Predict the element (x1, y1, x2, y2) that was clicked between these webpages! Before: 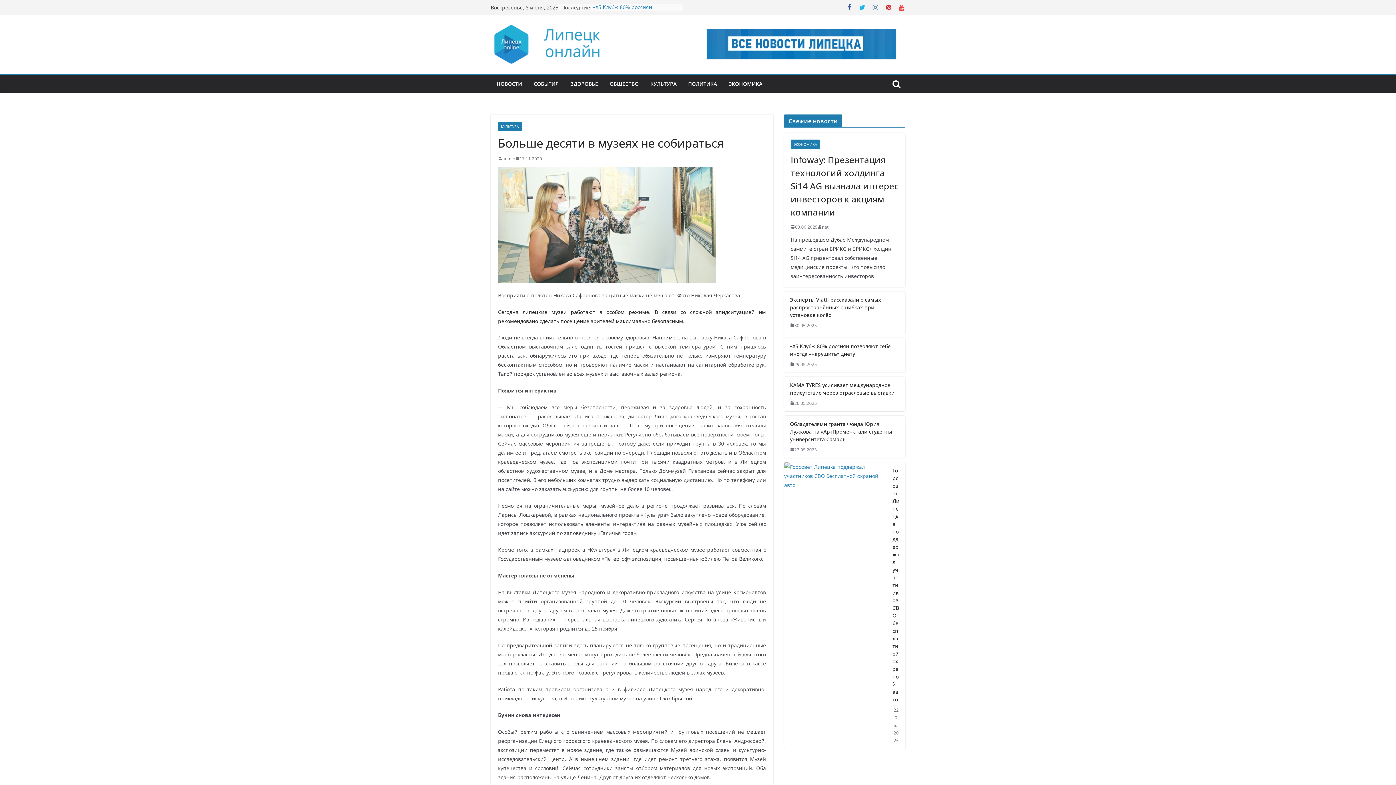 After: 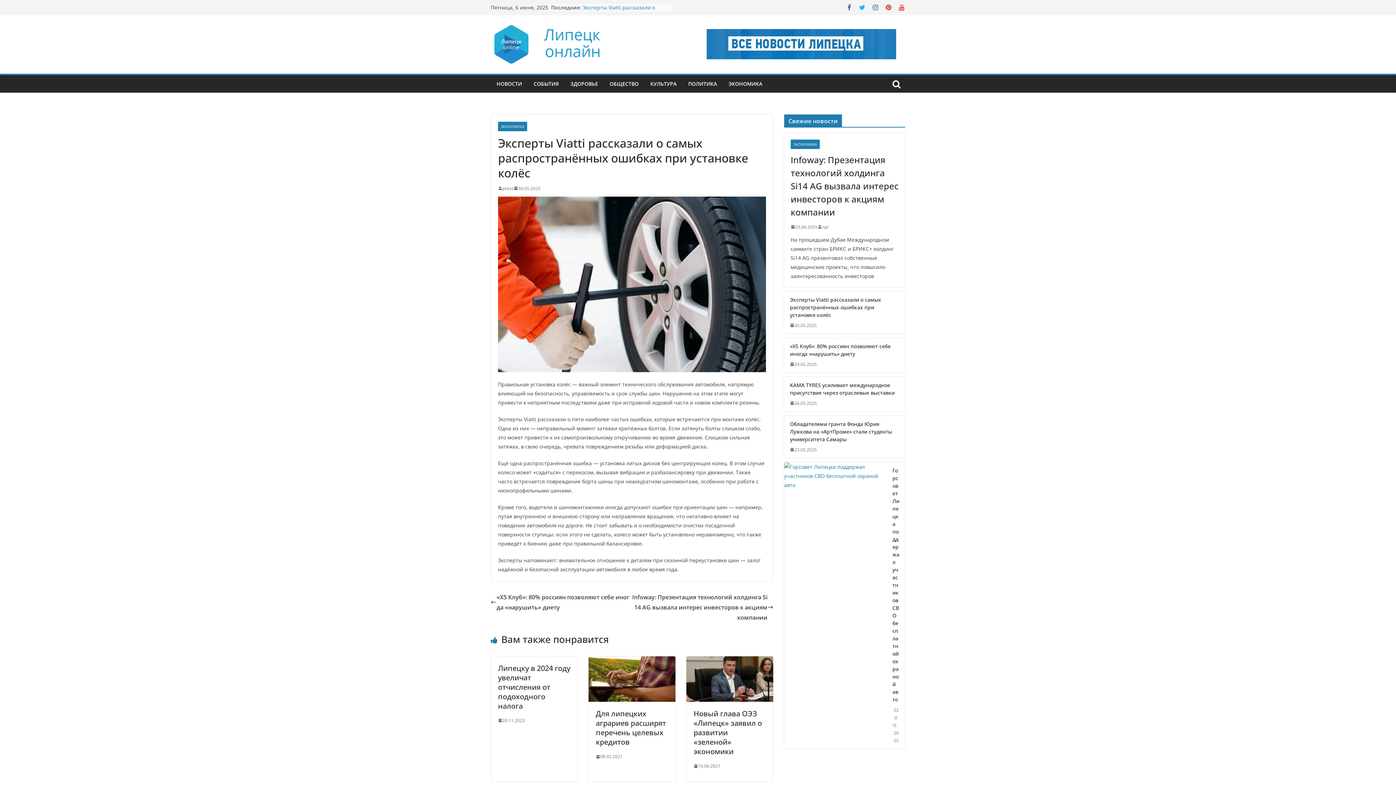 Action: label: Эксперты Viatti рассказали о самых распространённых ошибках при установке колёс bbox: (790, 295, 899, 318)